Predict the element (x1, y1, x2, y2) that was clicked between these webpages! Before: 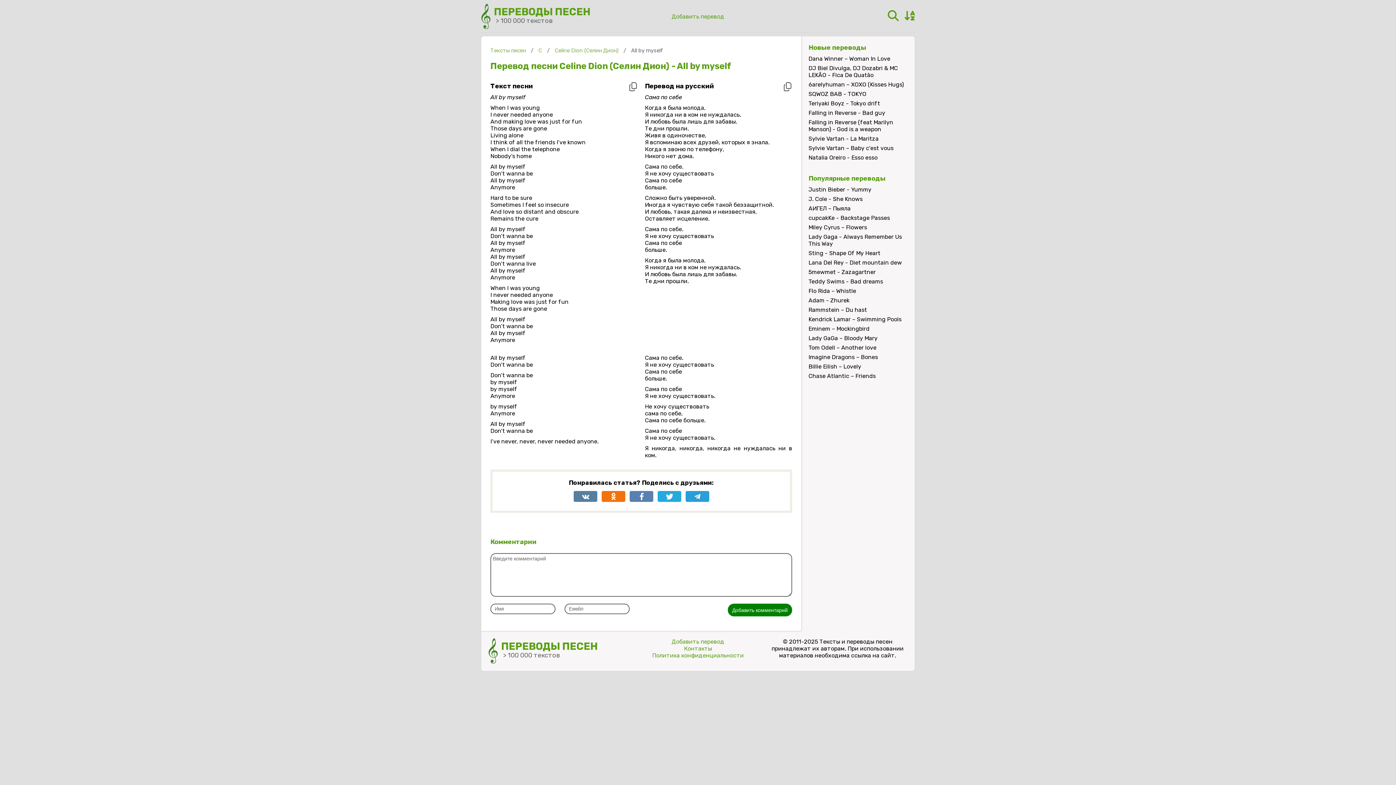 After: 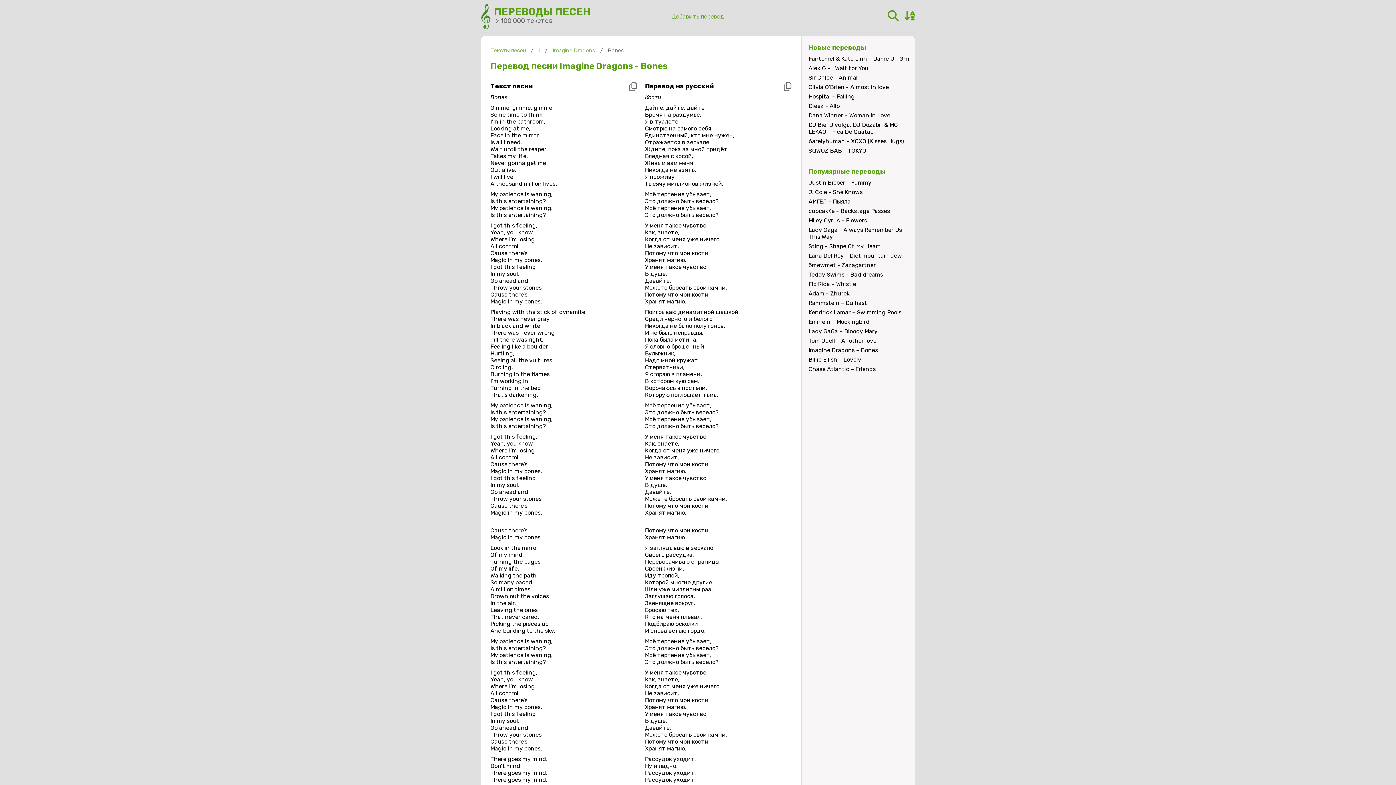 Action: bbox: (808, 353, 878, 360) label: Imagine Dragons – Bones